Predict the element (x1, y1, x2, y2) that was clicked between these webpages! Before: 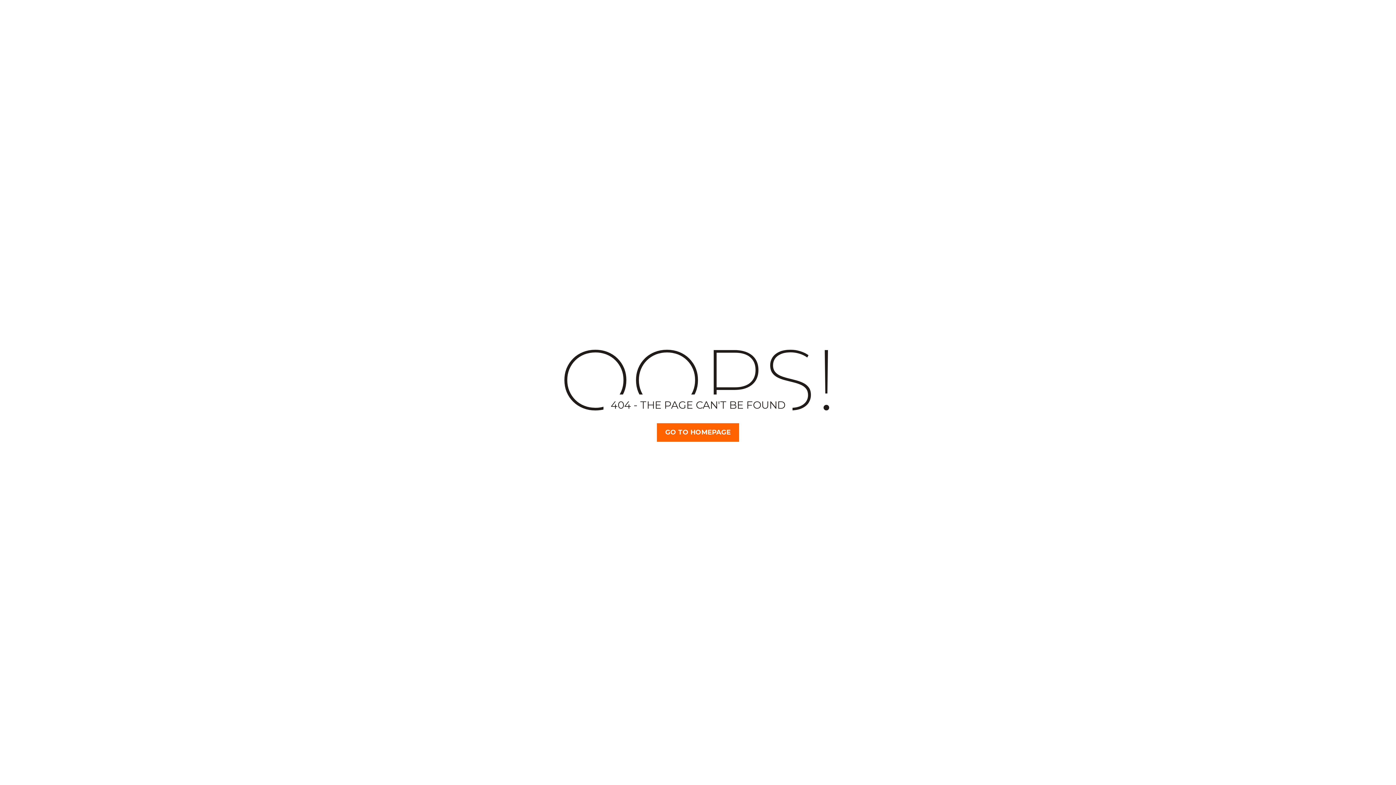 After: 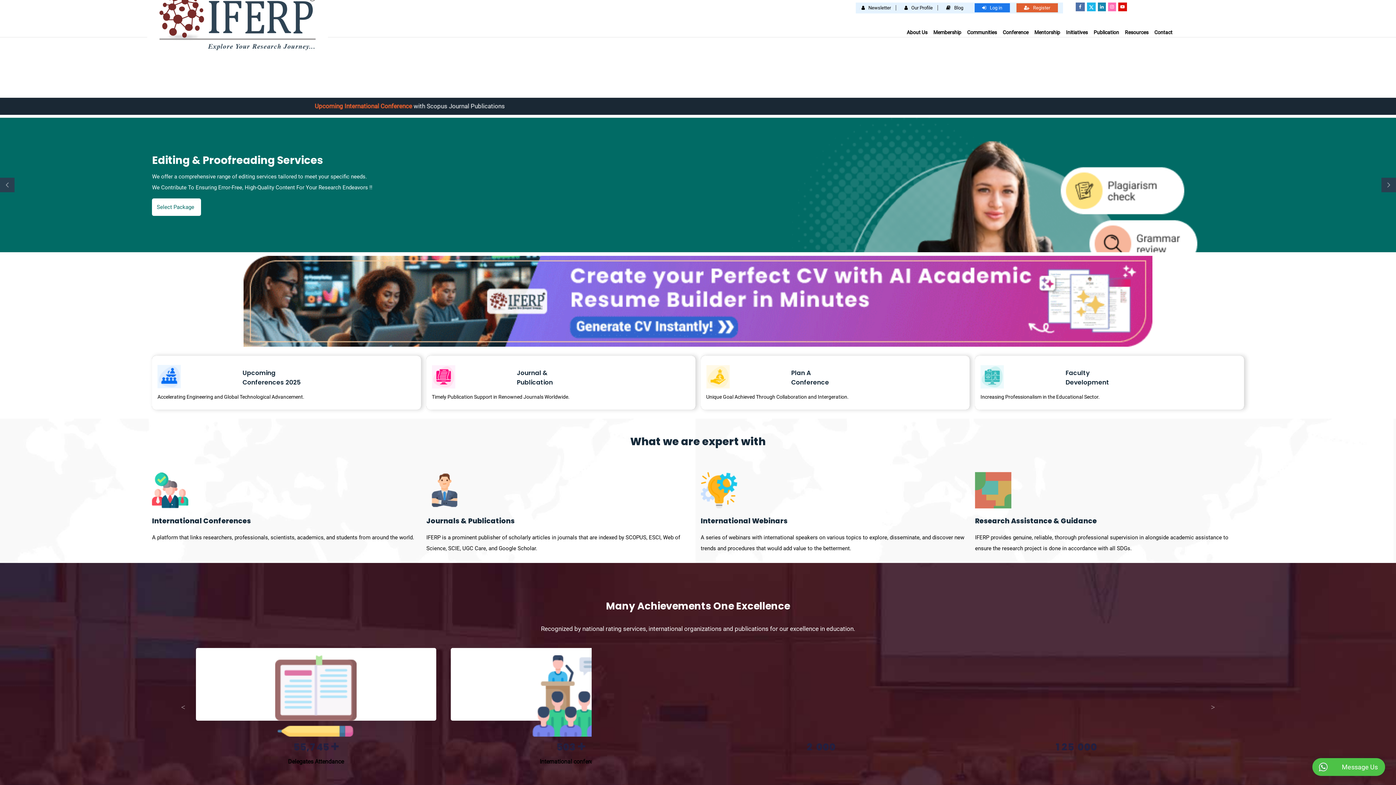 Action: label: GO TO HOMEPAGE bbox: (657, 423, 739, 442)